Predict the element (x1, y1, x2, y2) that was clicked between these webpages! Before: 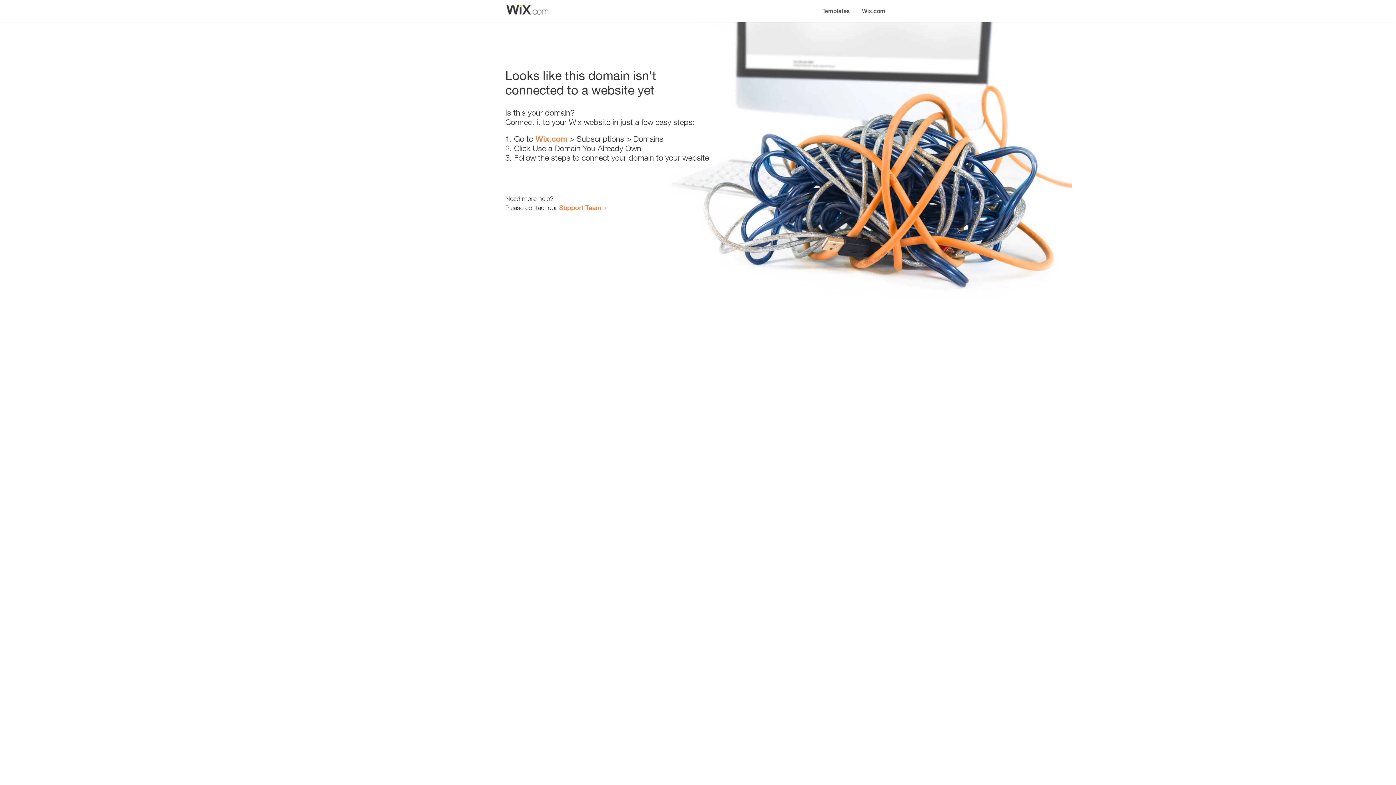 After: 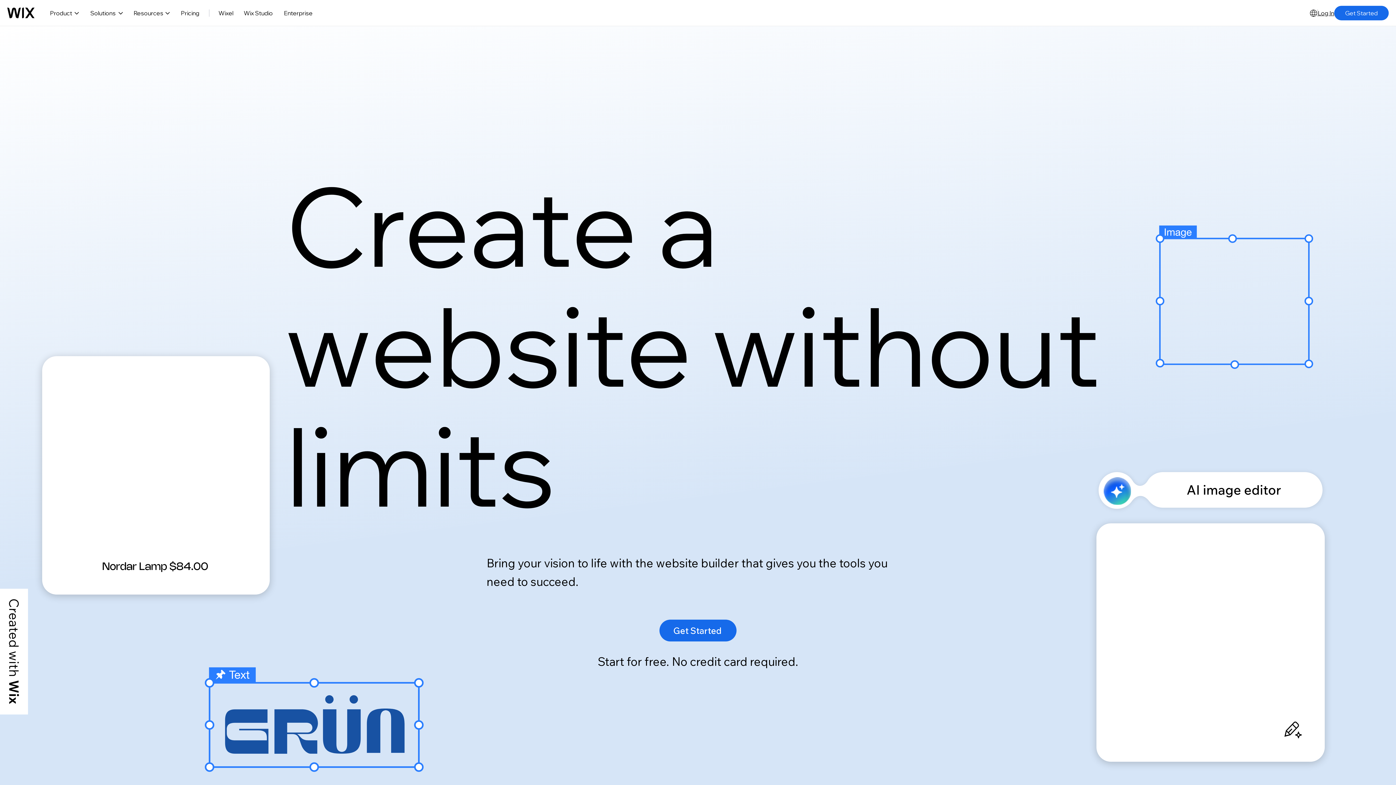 Action: bbox: (856, 0, 890, 14) label: Wix.com